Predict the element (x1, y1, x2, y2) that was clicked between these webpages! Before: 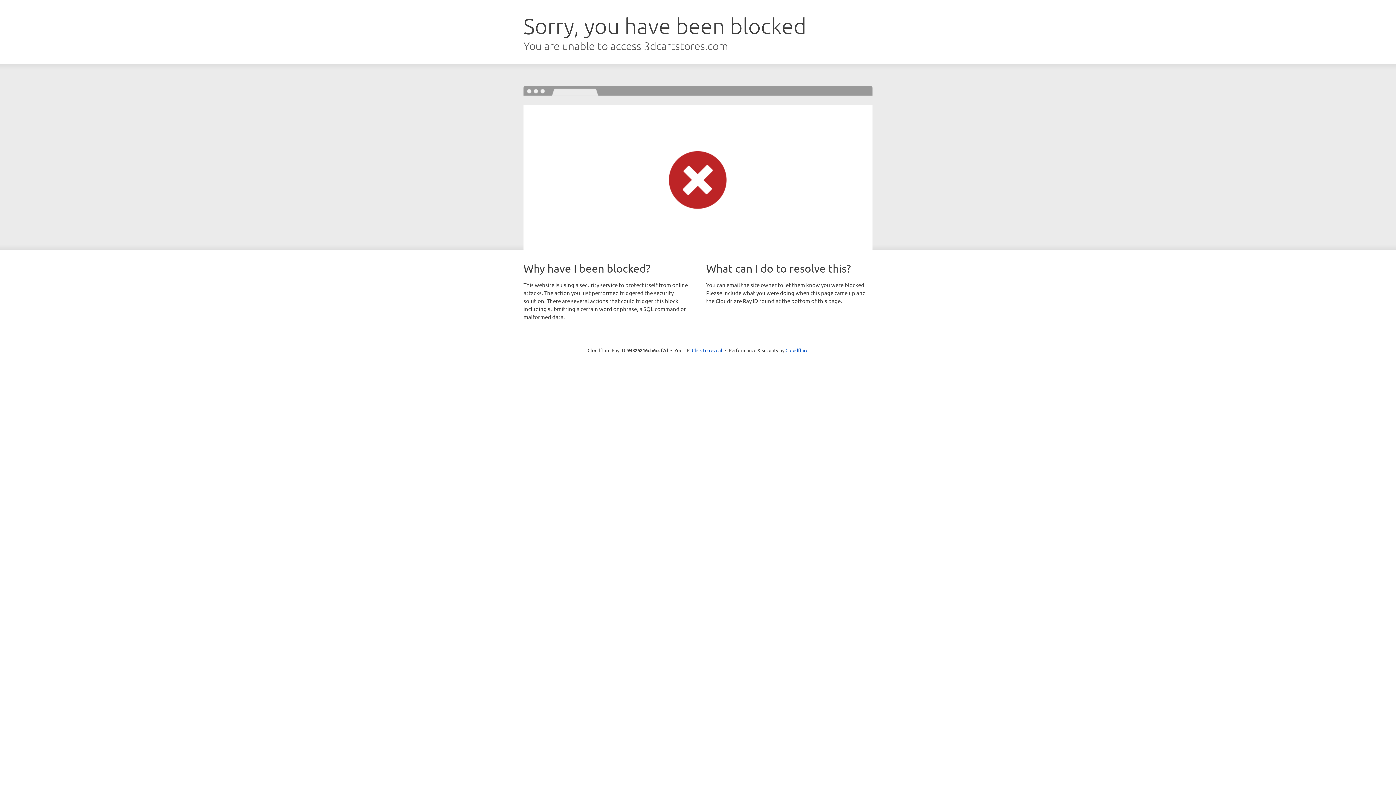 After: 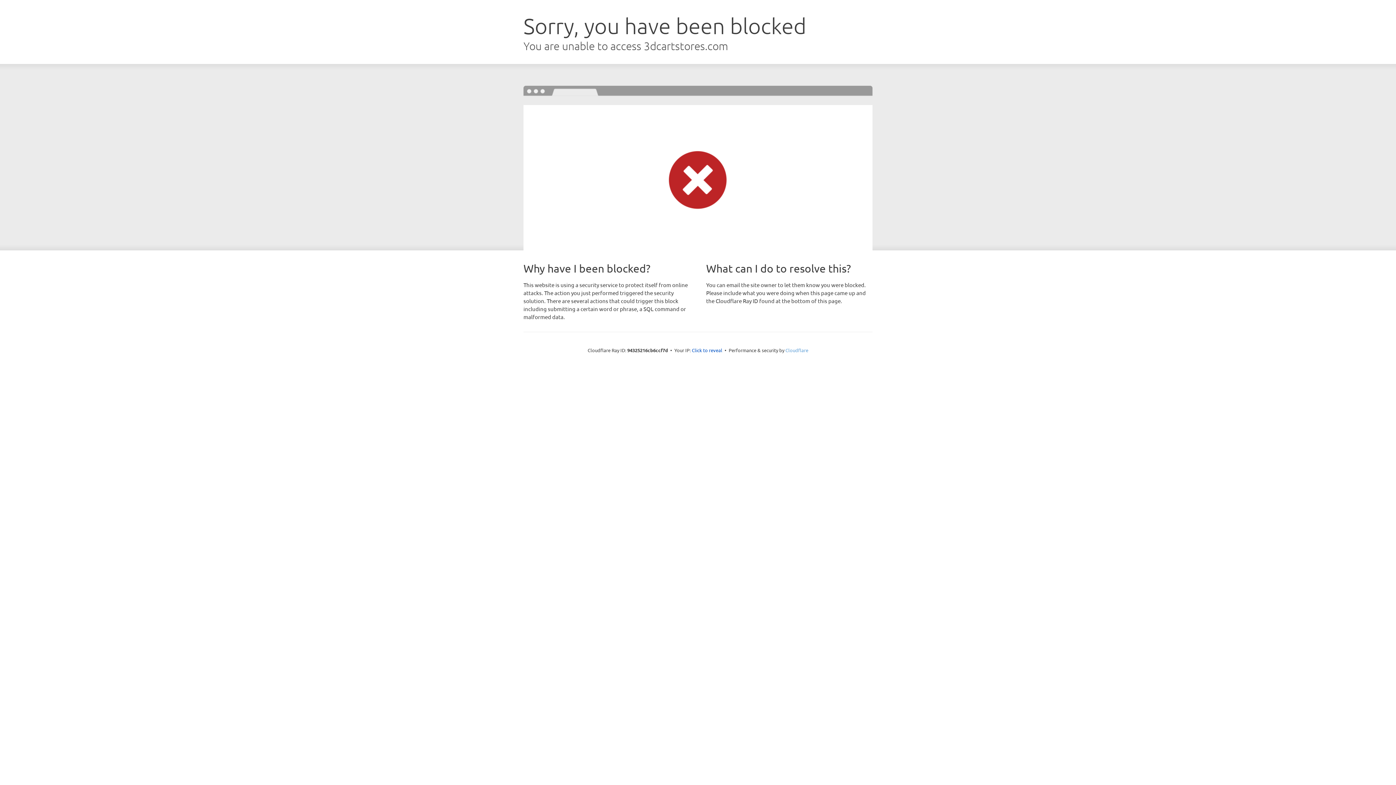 Action: bbox: (785, 347, 808, 353) label: Cloudflare